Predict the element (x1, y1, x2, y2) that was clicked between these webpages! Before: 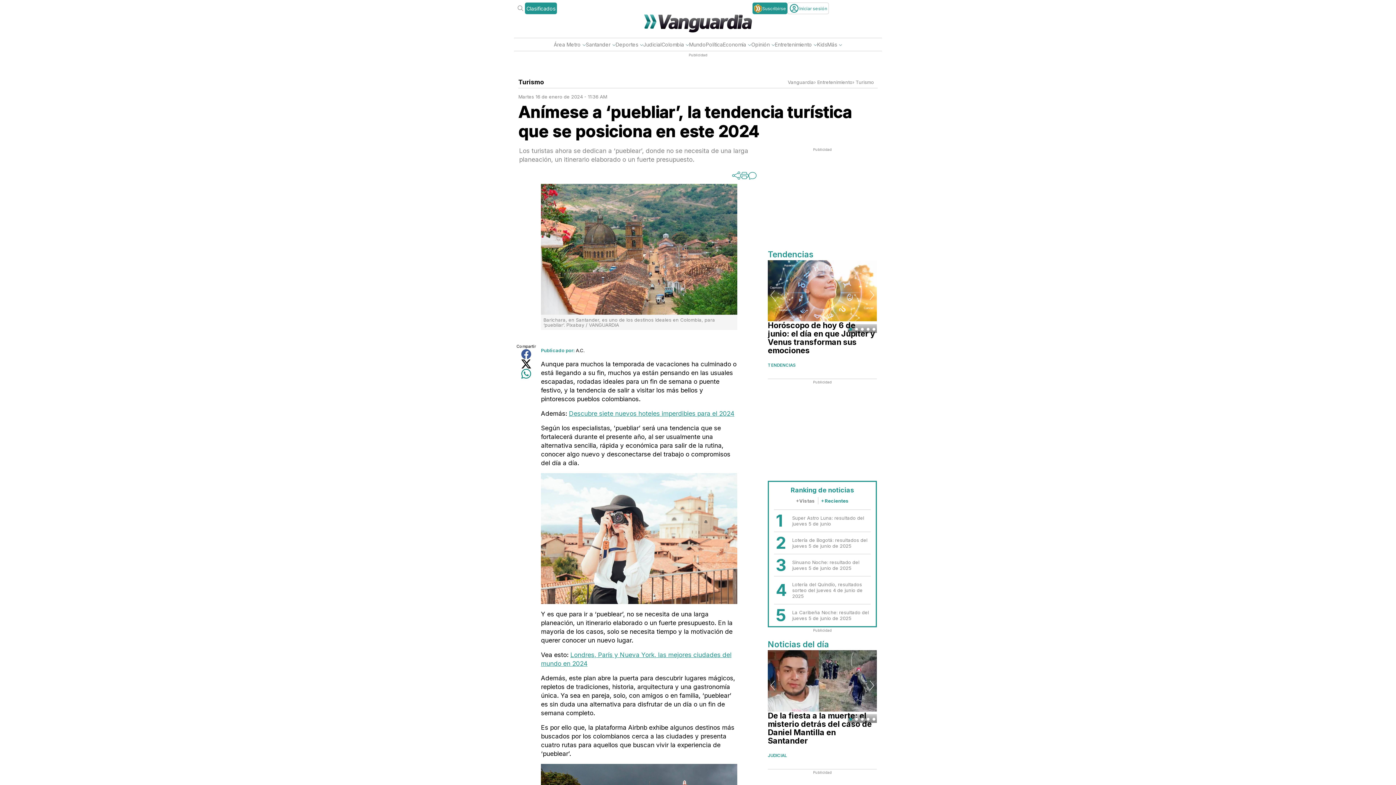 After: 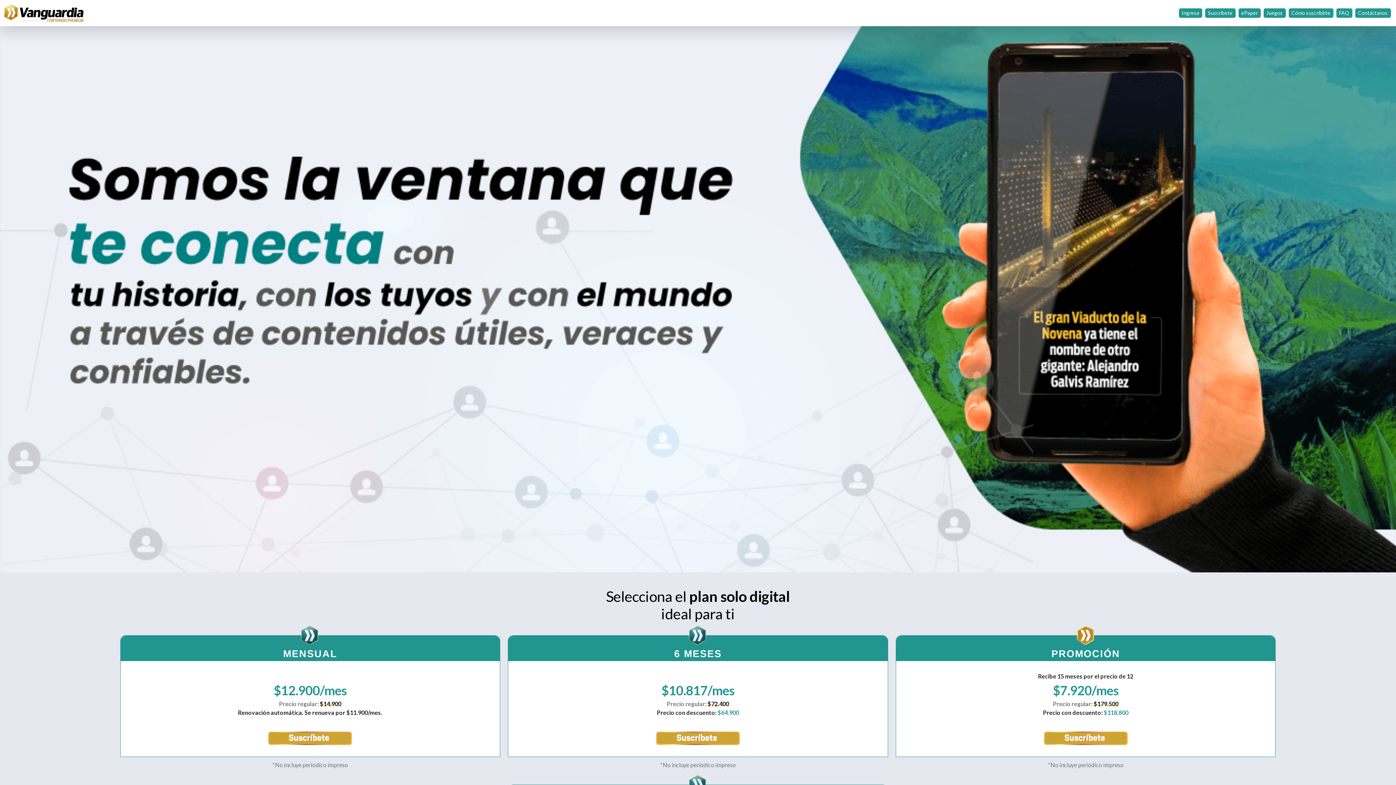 Action: bbox: (752, 2, 787, 14) label: Suscribirse